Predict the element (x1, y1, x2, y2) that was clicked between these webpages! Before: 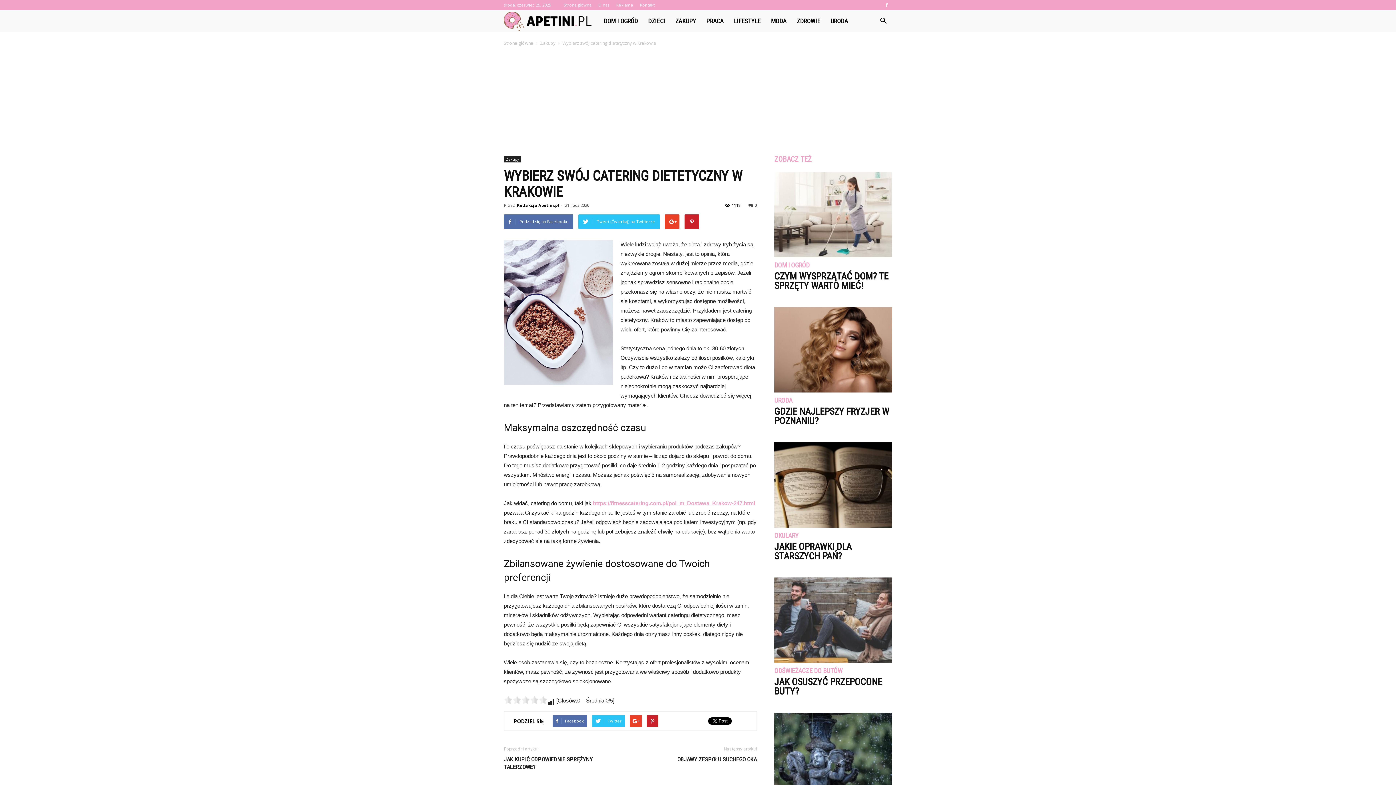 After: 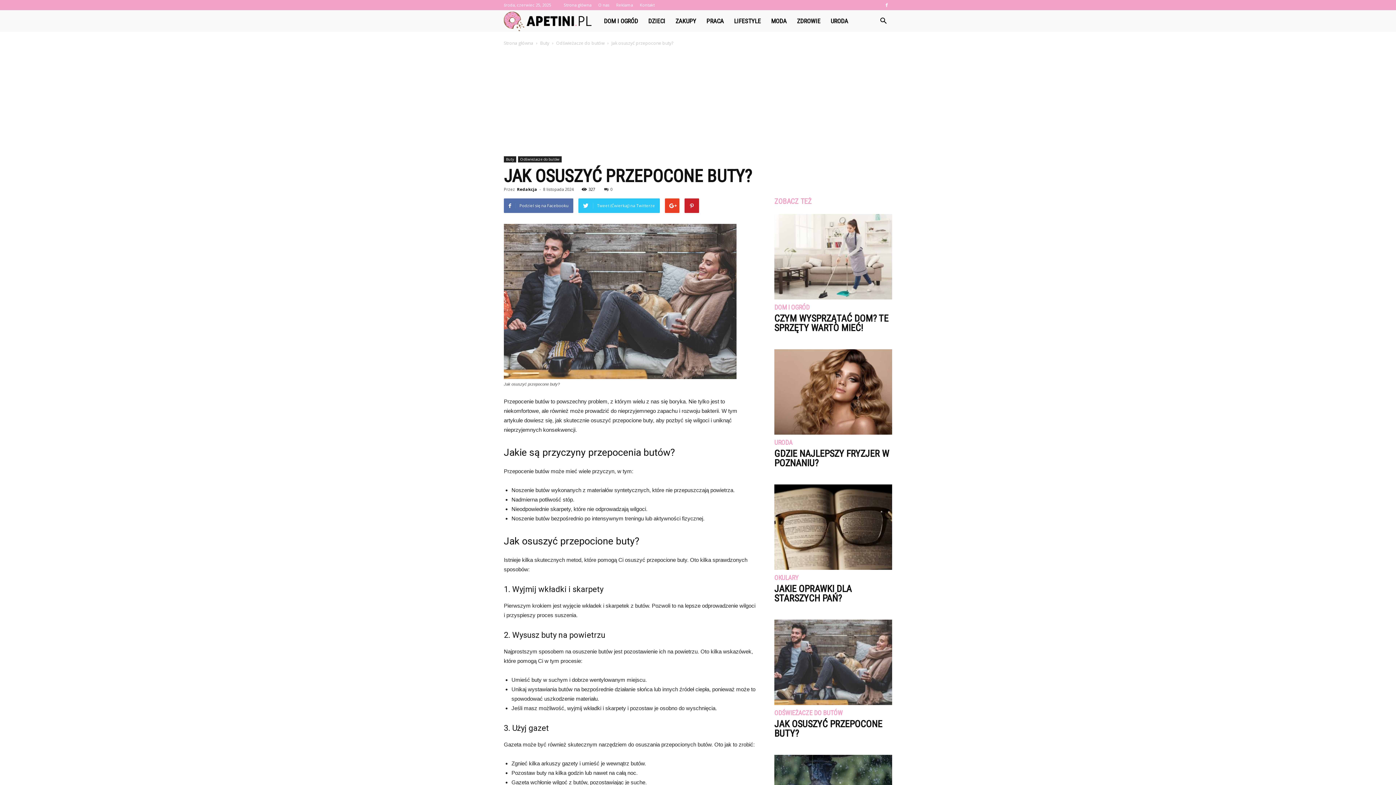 Action: bbox: (774, 676, 882, 697) label: JAK OSUSZYĆ PRZEPOCONE BUTY?